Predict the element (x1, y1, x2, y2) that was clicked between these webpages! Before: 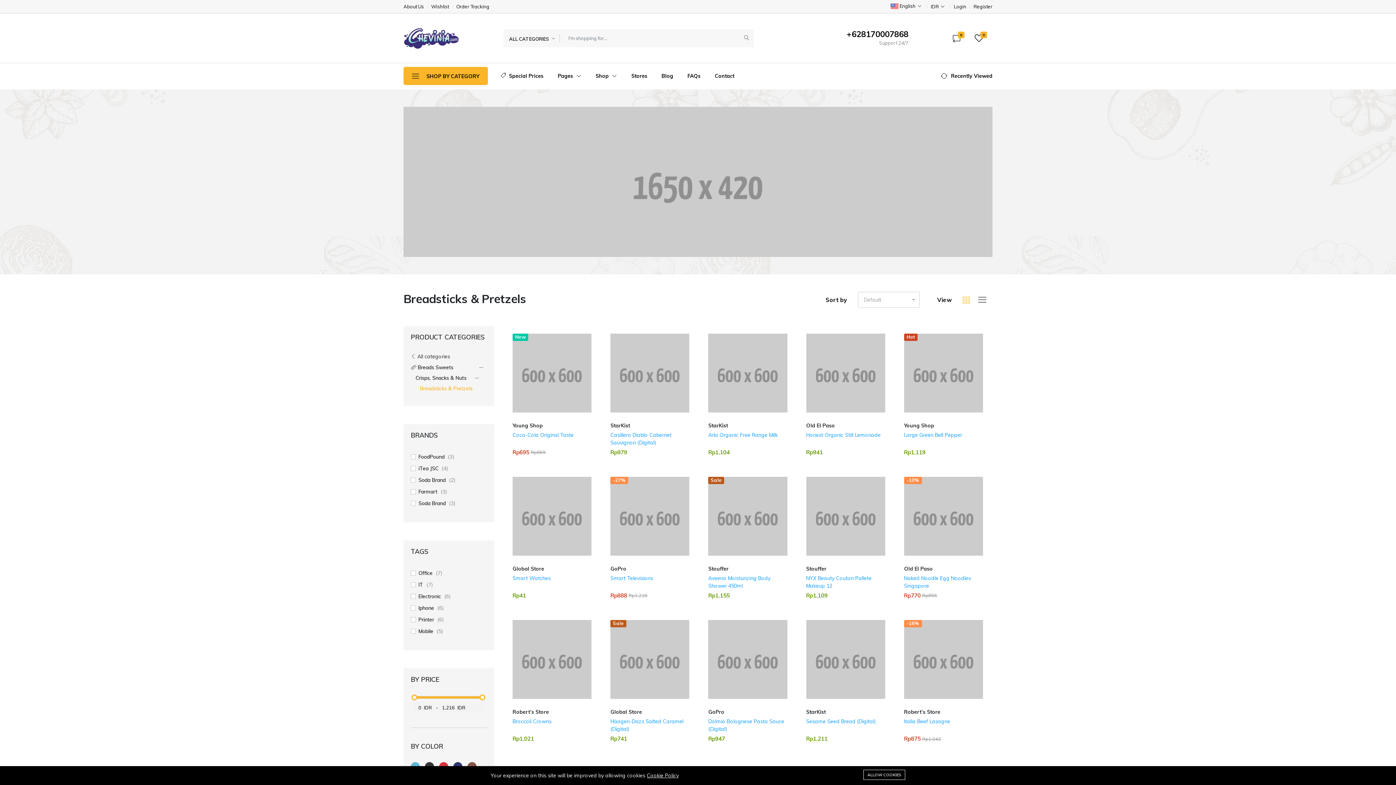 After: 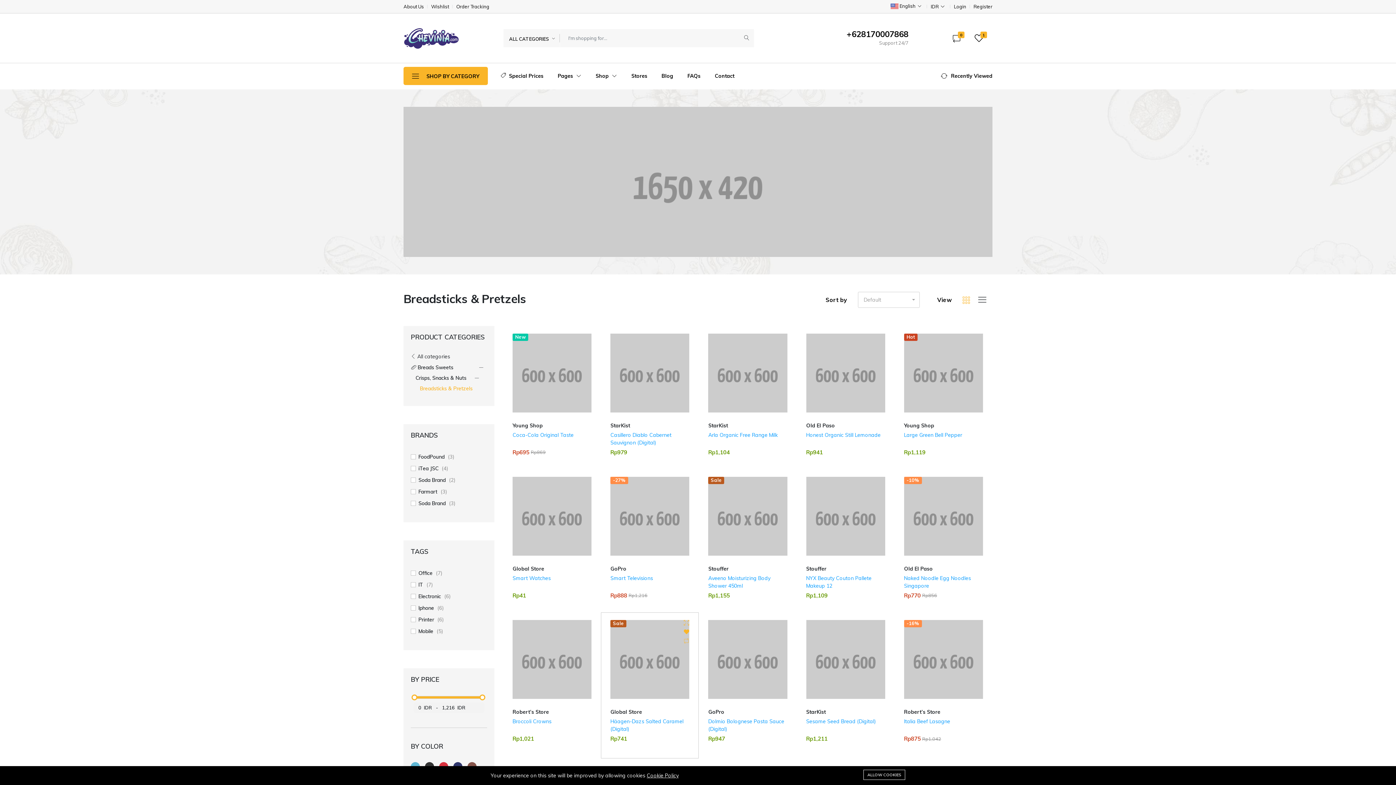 Action: bbox: (687, 629, 693, 634)